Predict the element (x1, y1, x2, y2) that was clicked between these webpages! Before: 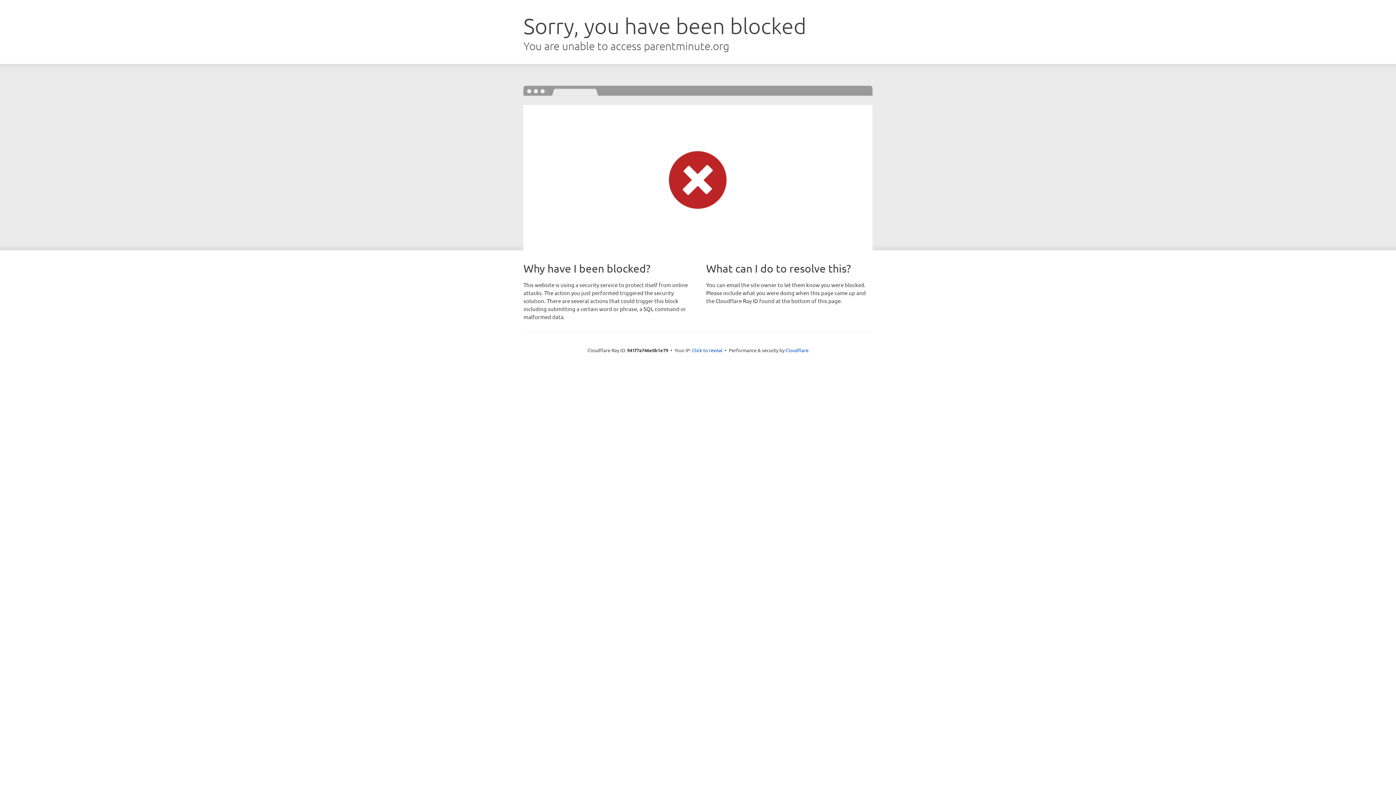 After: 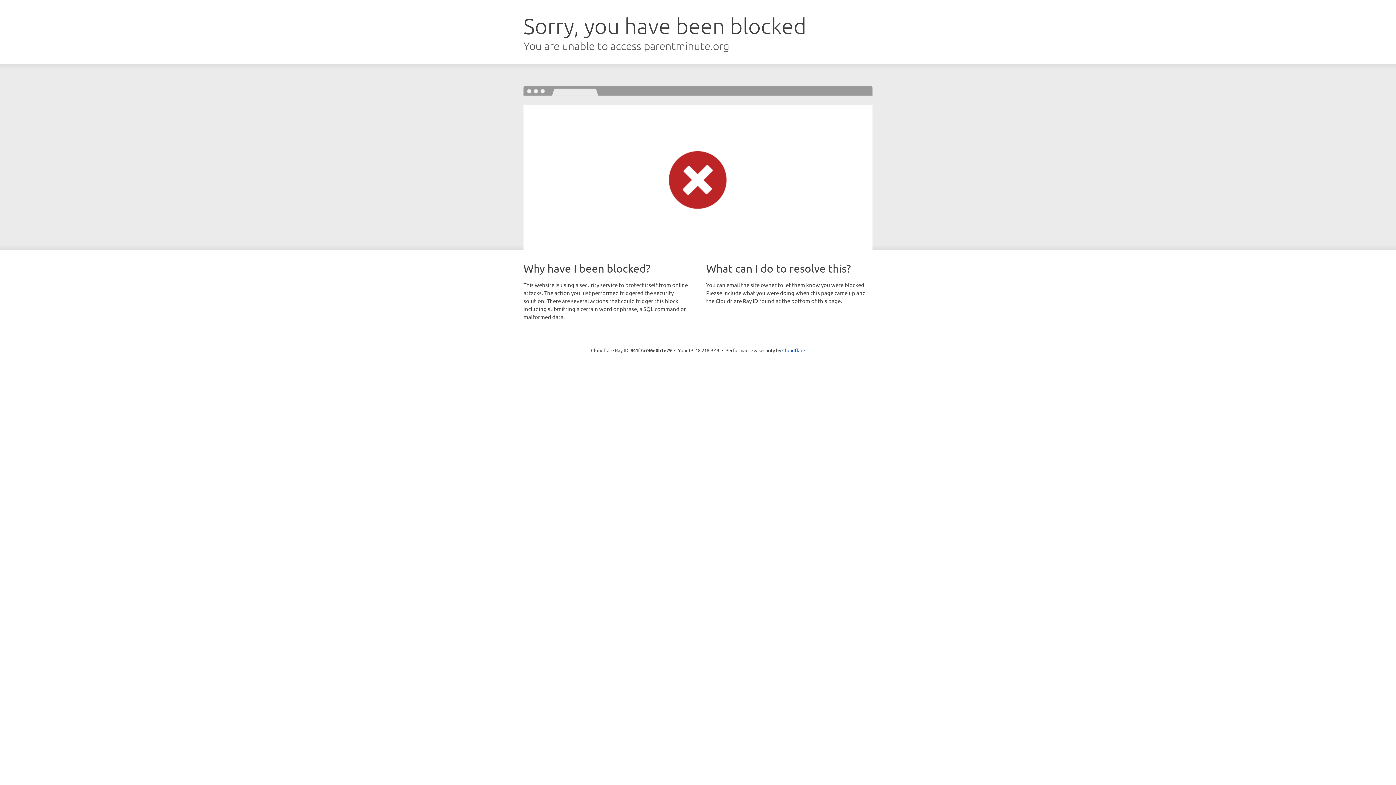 Action: bbox: (692, 346, 722, 353) label: Click to reveal